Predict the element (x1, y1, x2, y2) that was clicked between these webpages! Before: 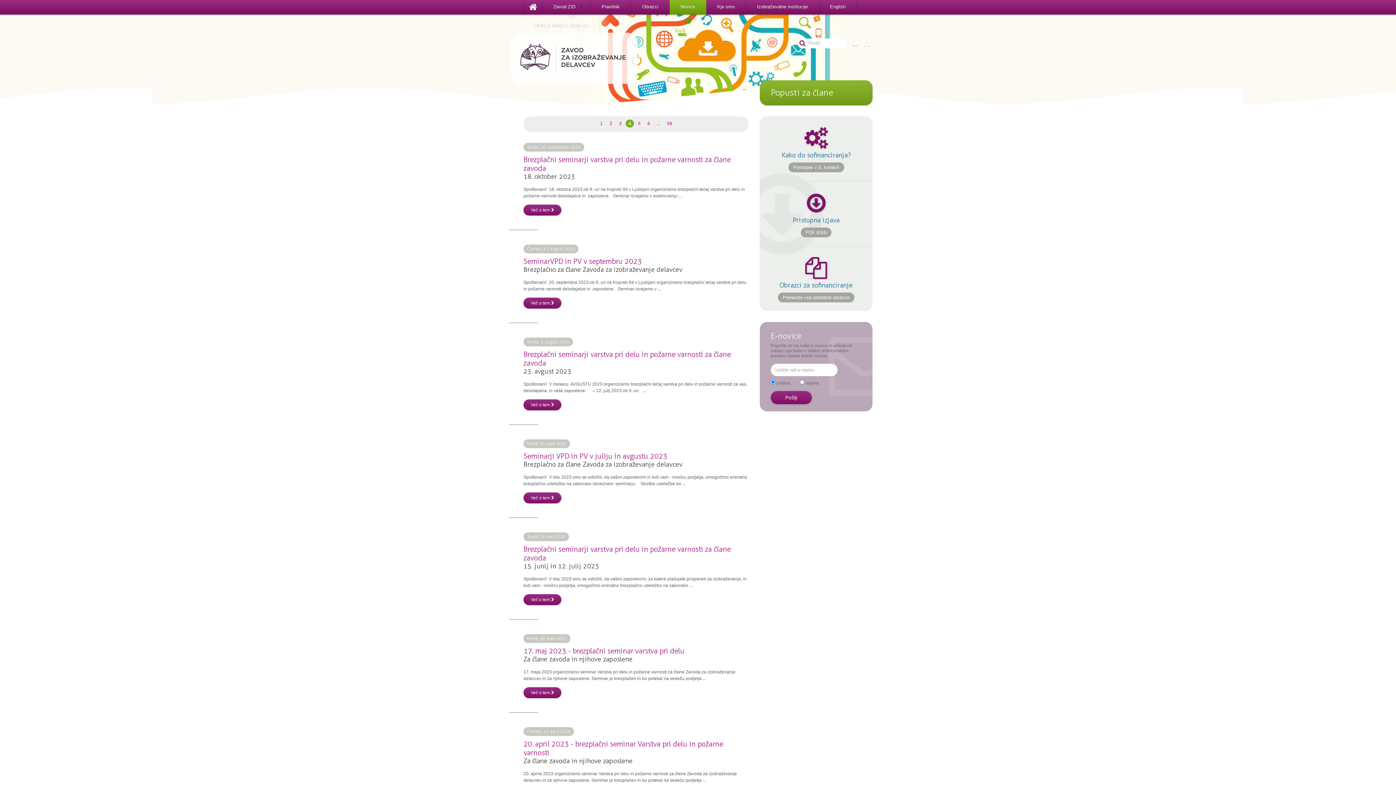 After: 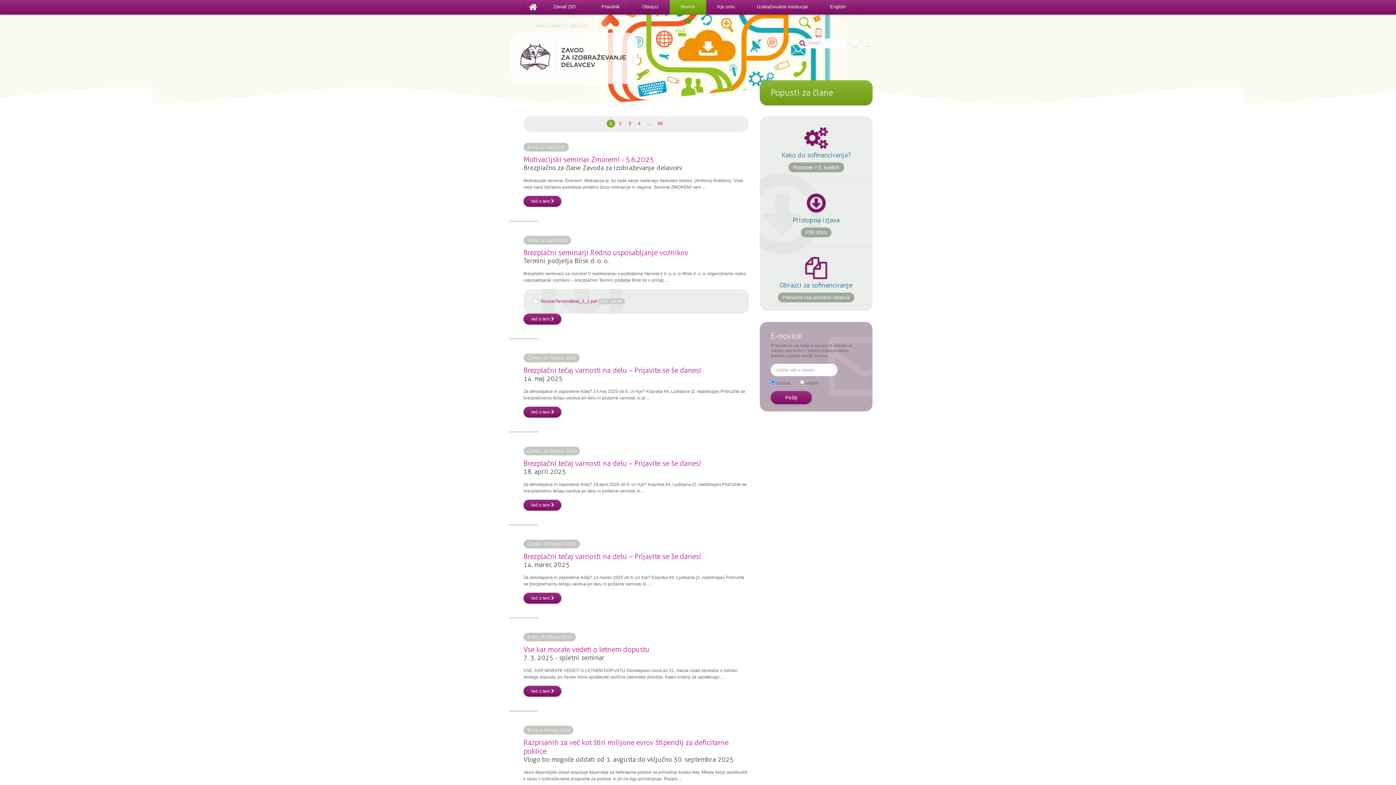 Action: bbox: (669, 0, 706, 14) label: Novice